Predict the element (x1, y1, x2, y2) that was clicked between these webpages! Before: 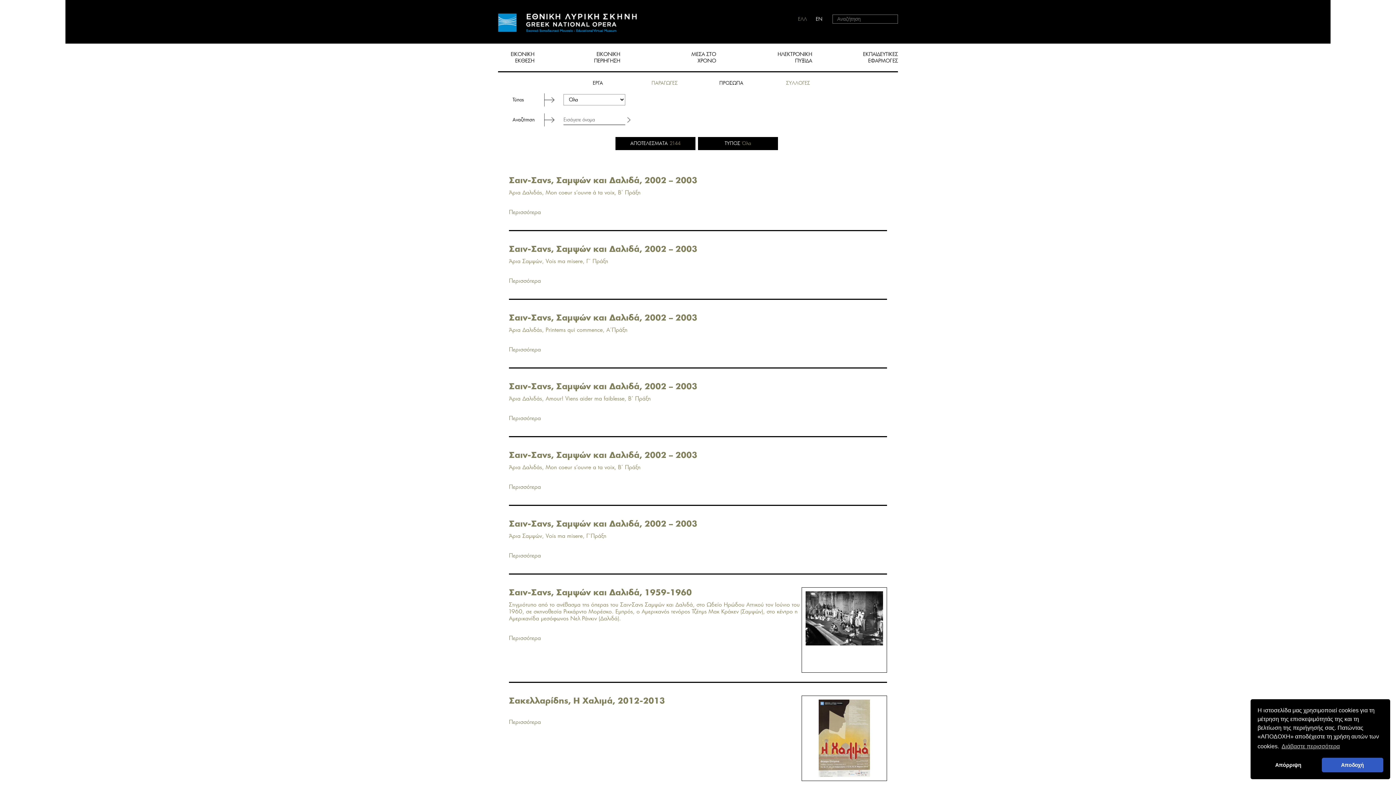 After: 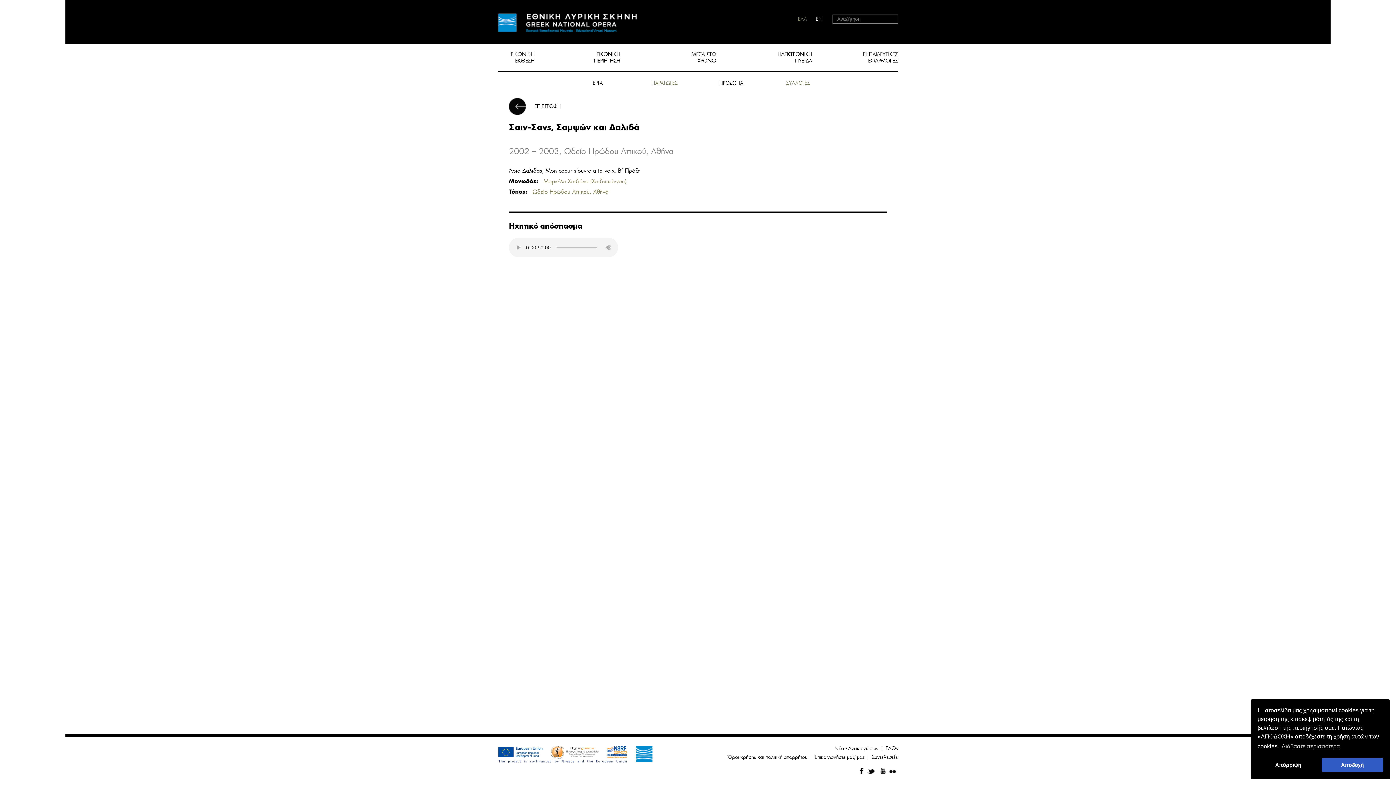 Action: label: Σαιν-Σανς, Σαμψών και Δαλιδά, 2002 – 2003 bbox: (509, 450, 697, 460)